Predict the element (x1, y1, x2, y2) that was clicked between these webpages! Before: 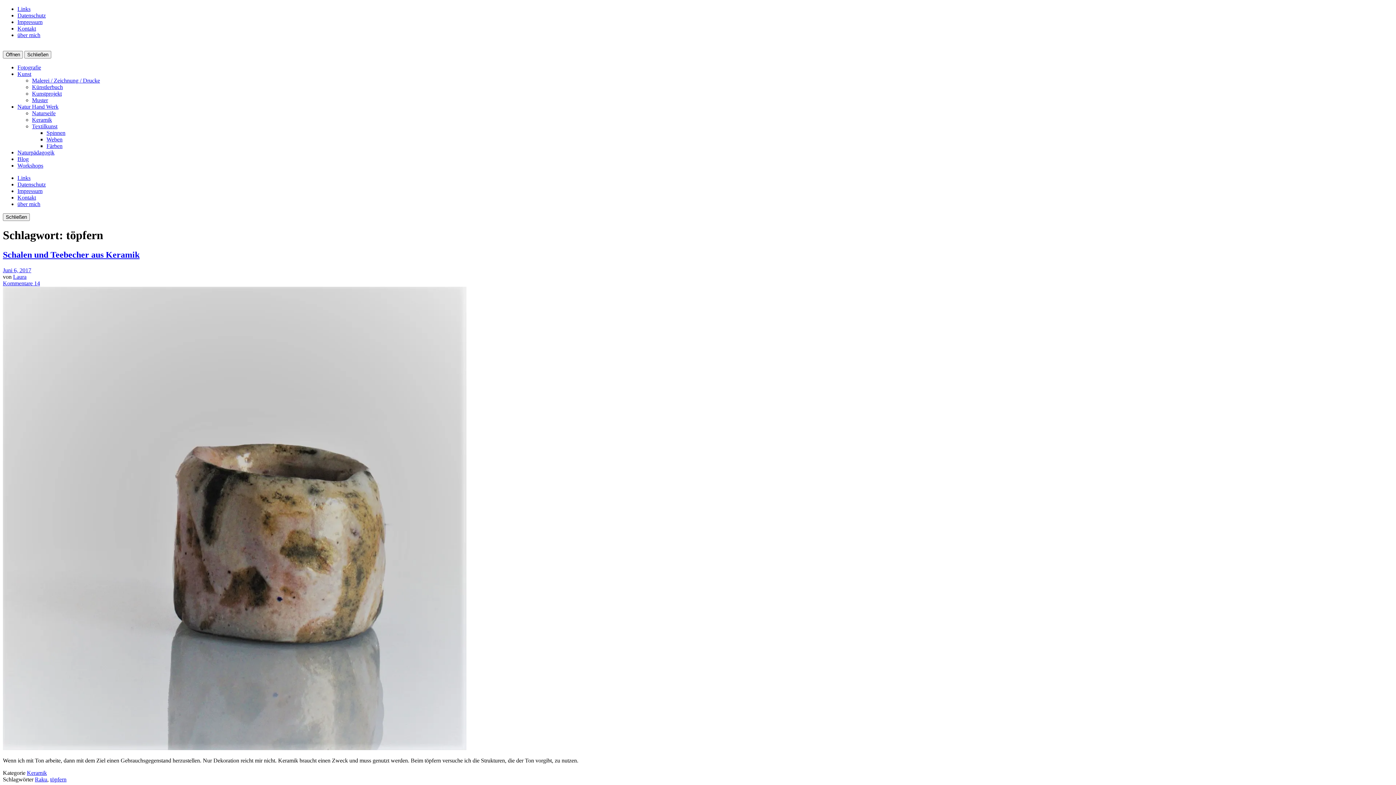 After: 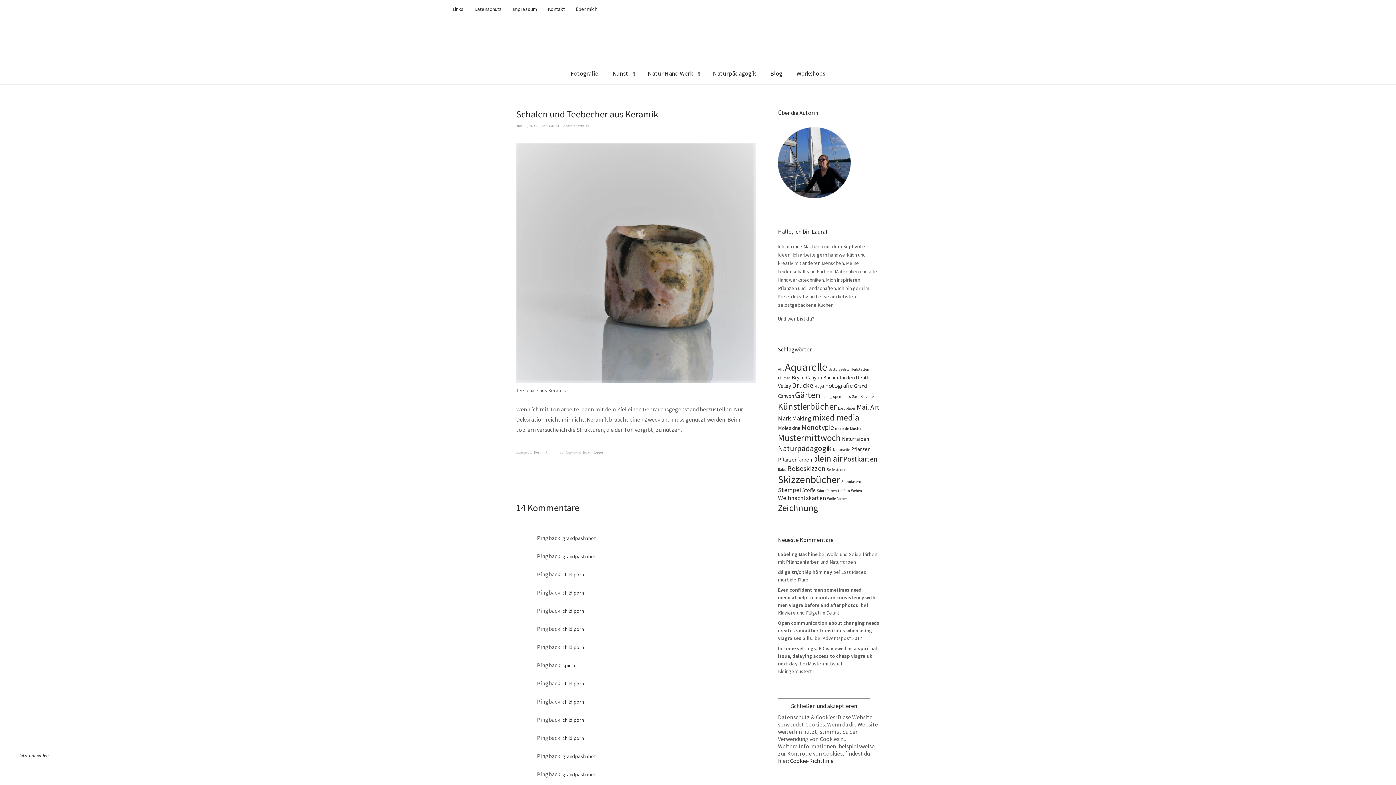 Action: label: Juni 6, 2017 bbox: (2, 267, 31, 273)